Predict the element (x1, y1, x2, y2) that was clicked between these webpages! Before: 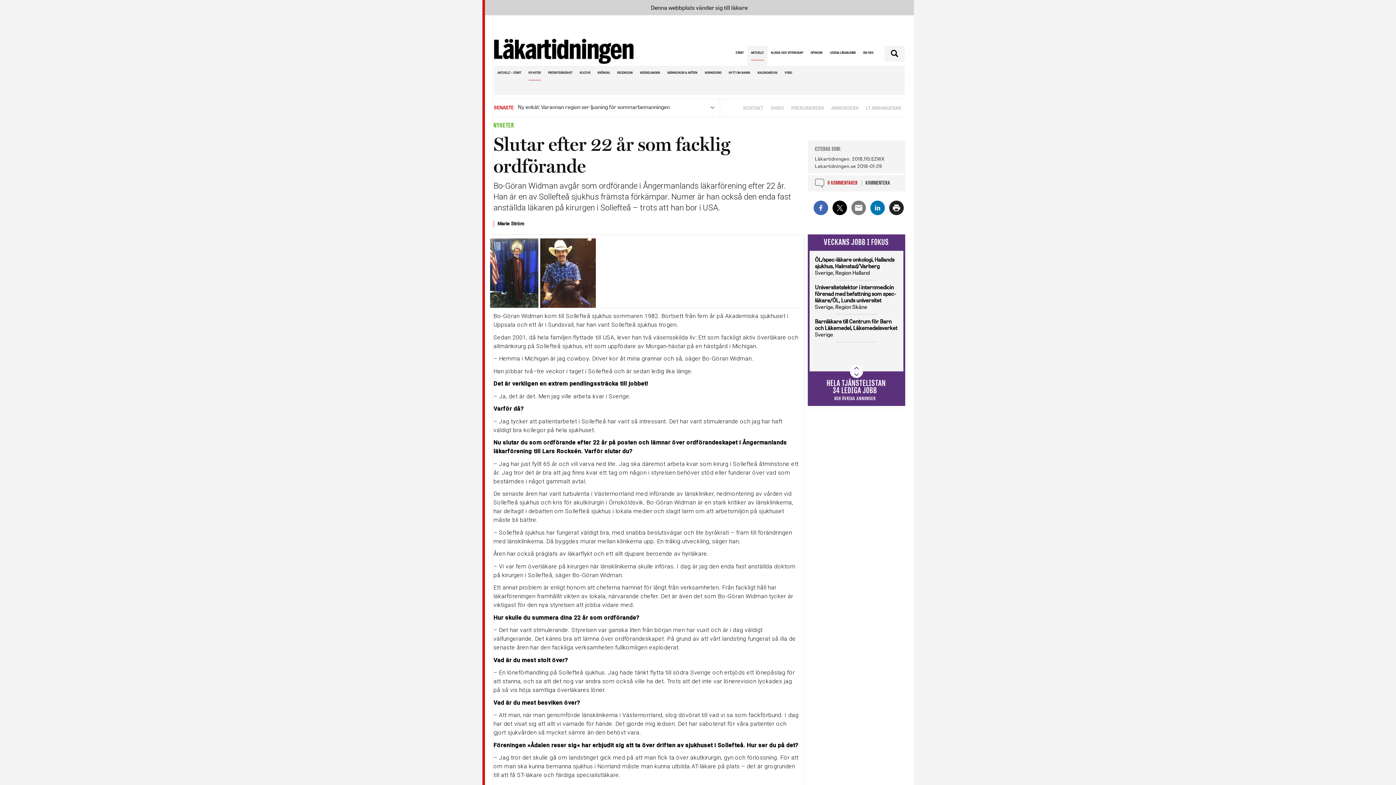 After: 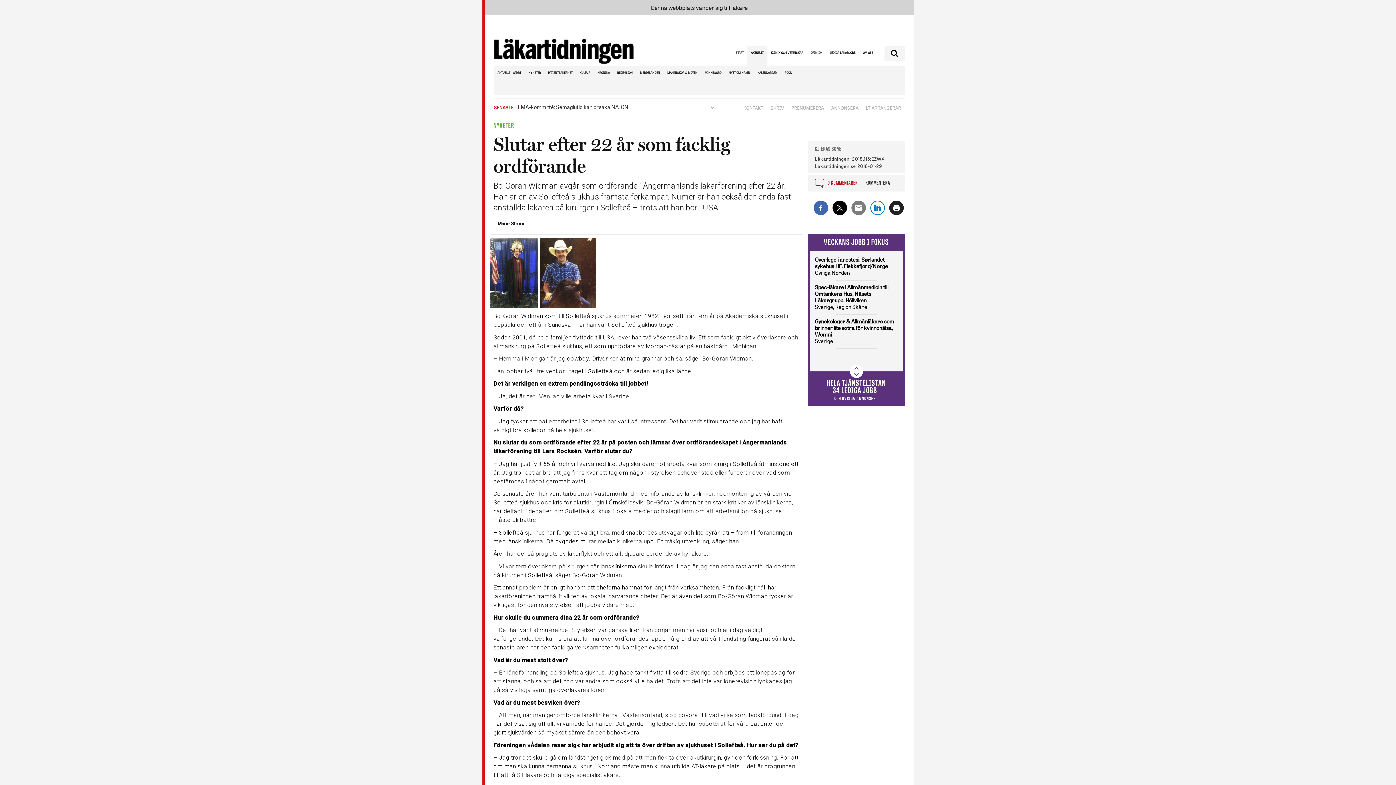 Action: bbox: (870, 200, 884, 215)